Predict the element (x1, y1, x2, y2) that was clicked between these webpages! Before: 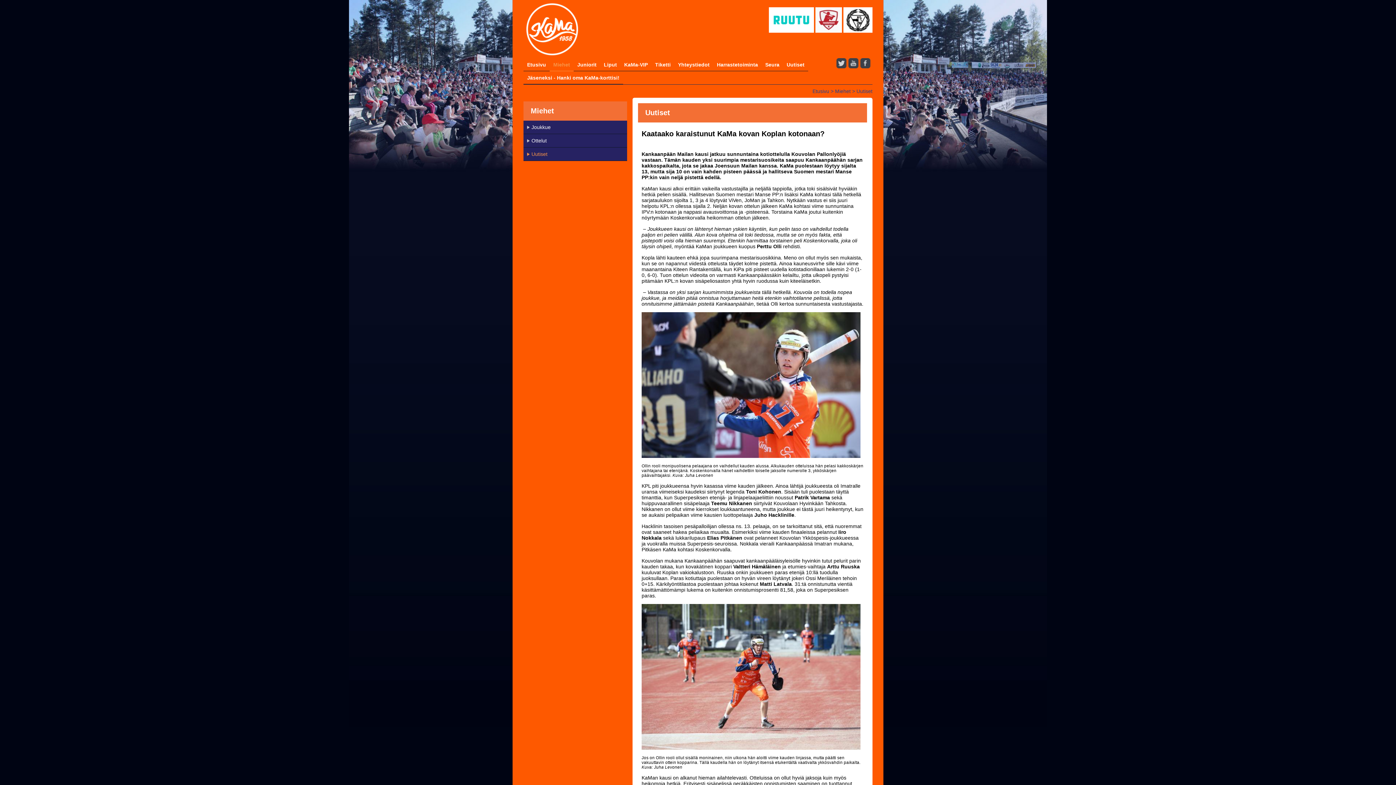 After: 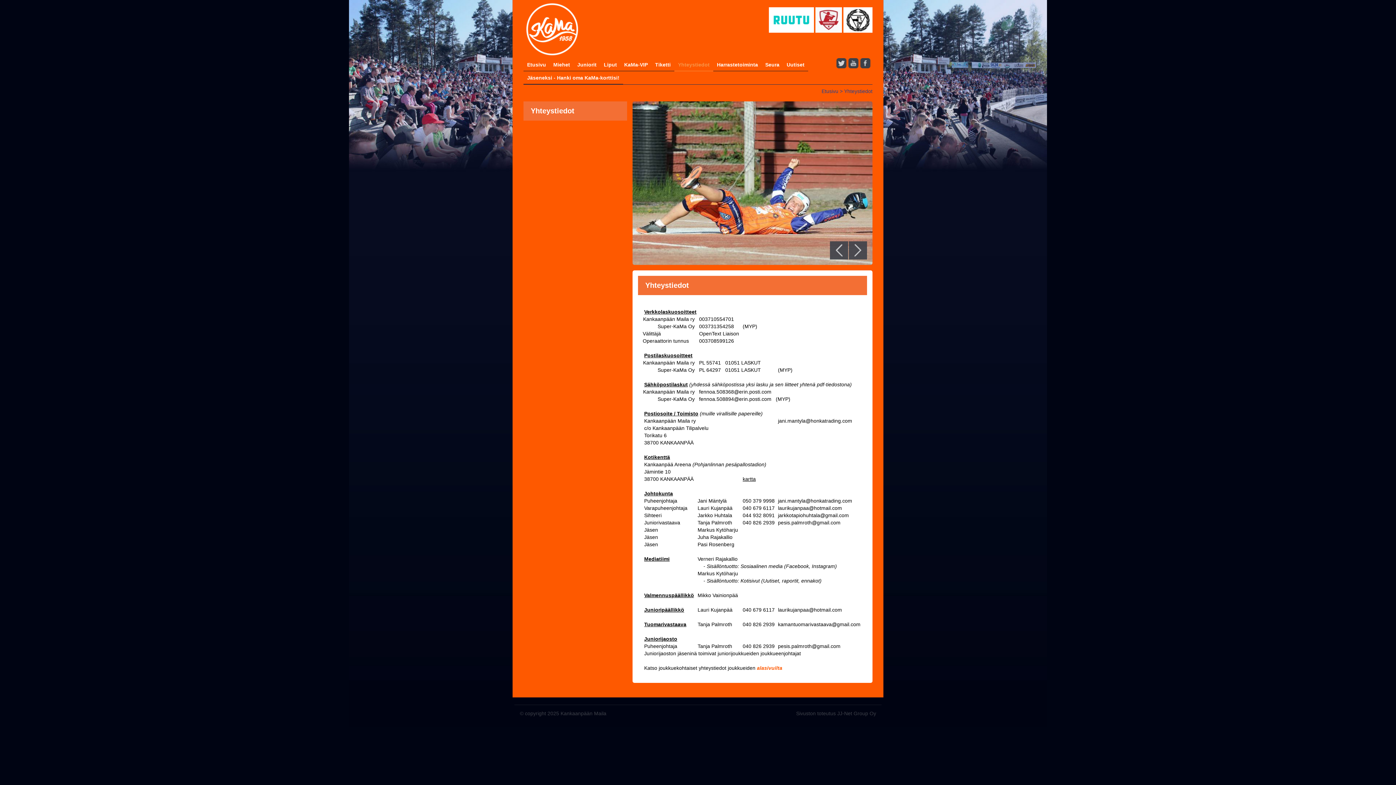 Action: bbox: (674, 58, 713, 71) label: Yhteystiedot